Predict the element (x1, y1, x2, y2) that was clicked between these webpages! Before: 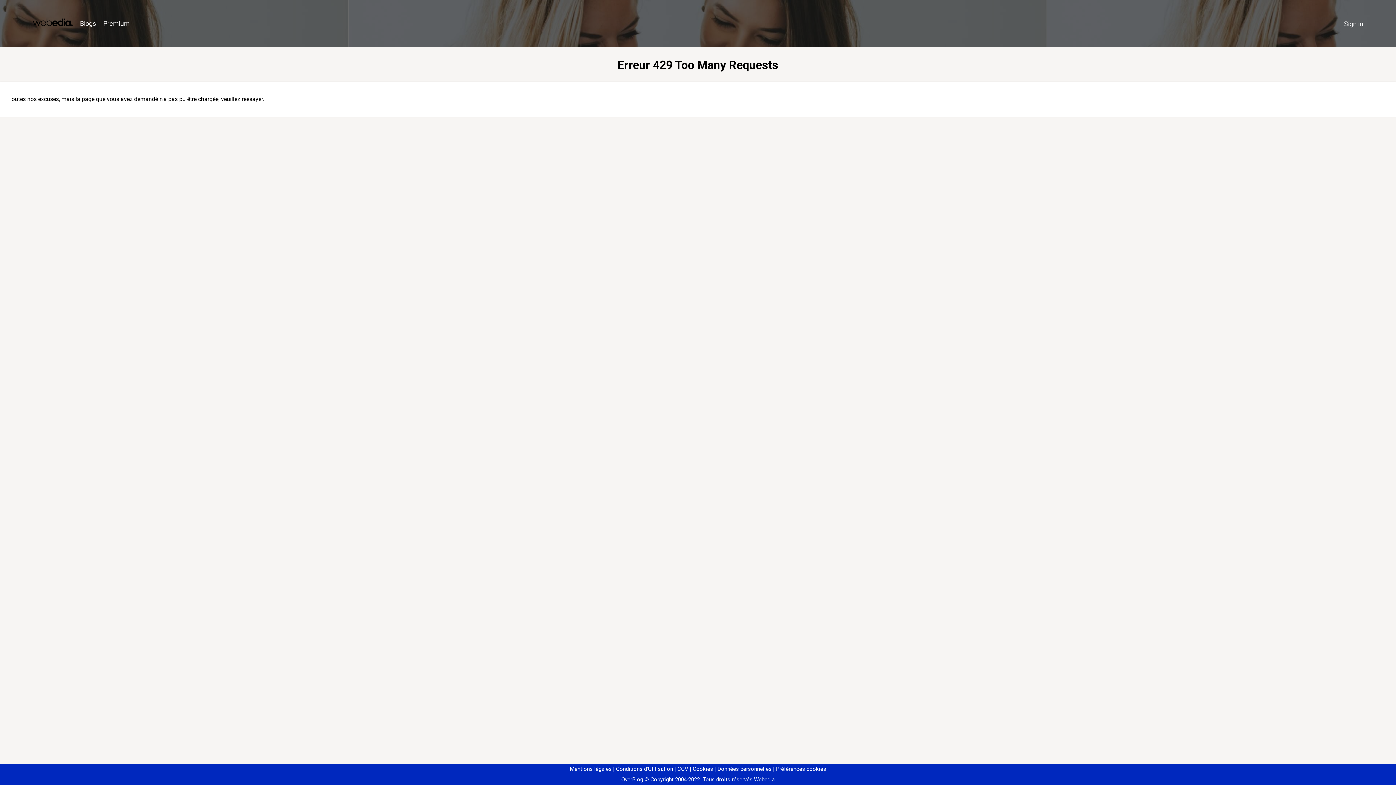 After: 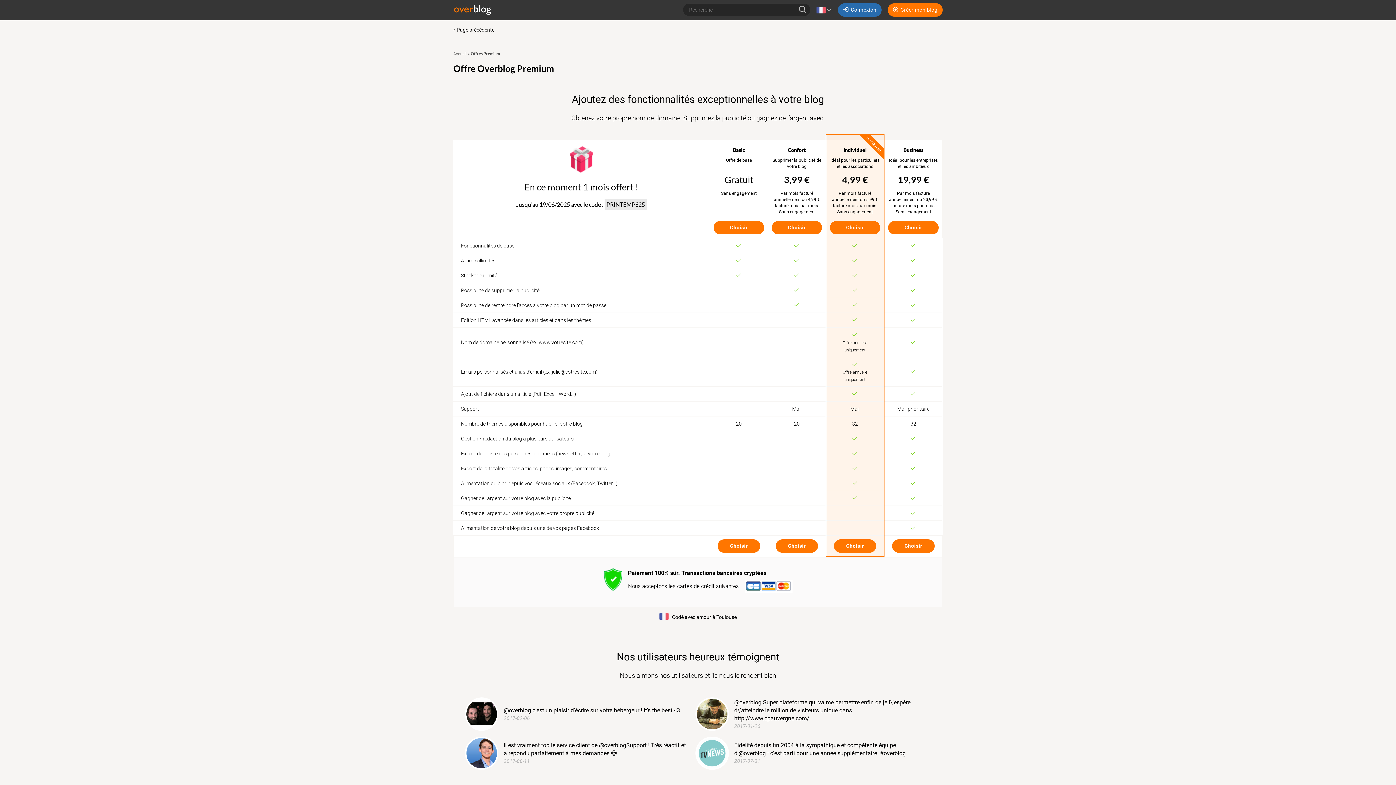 Action: bbox: (99, 16, 133, 31) label: Premium